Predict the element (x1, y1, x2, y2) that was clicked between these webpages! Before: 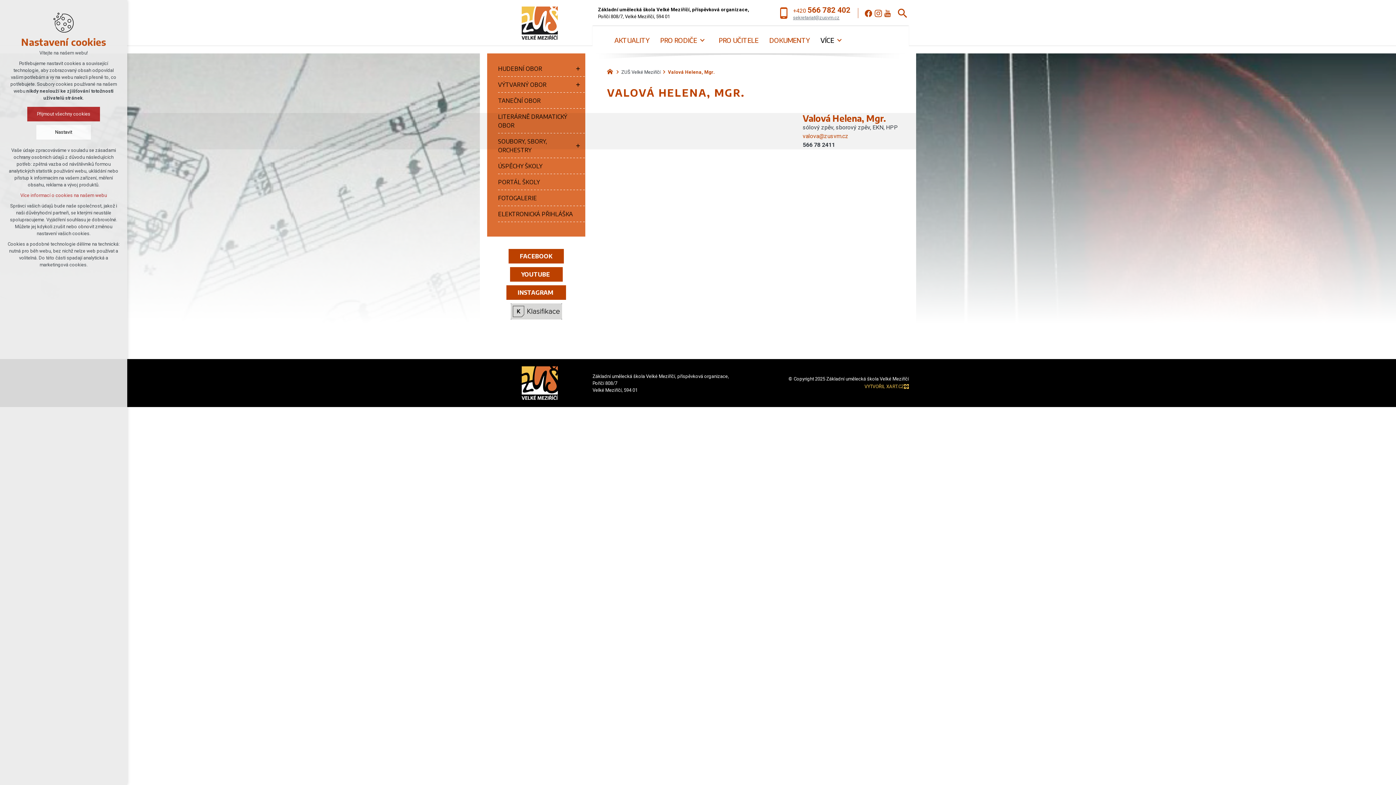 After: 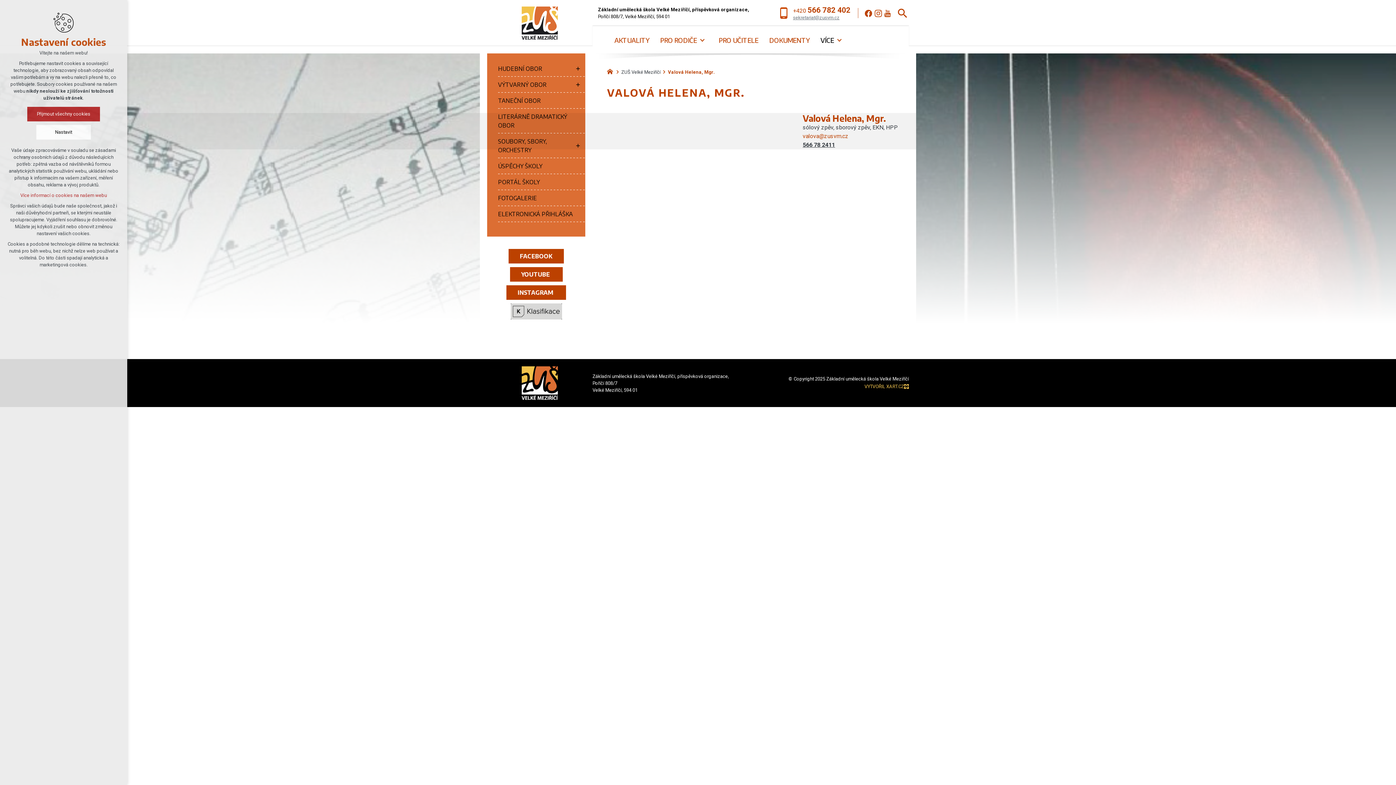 Action: bbox: (802, 141, 835, 148) label: 566 78 2411 